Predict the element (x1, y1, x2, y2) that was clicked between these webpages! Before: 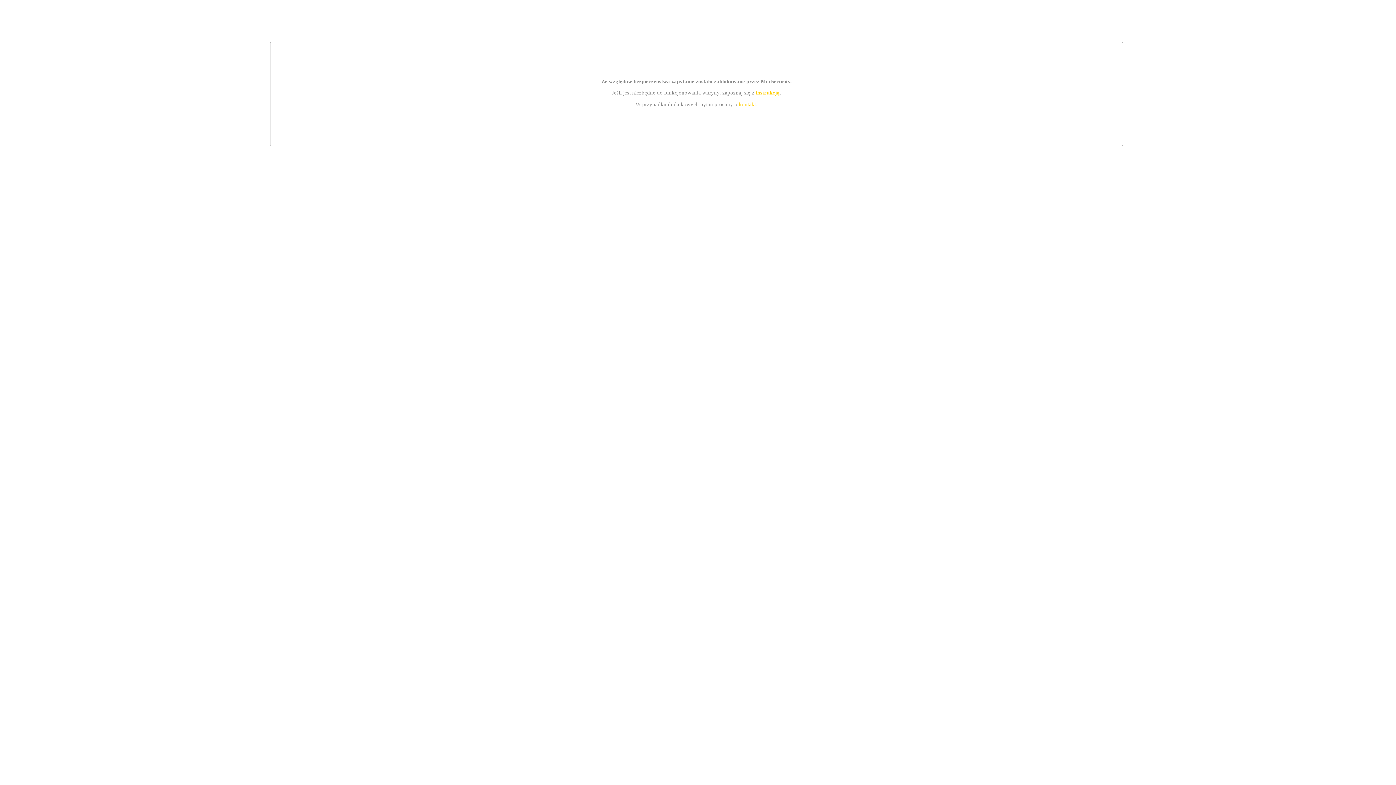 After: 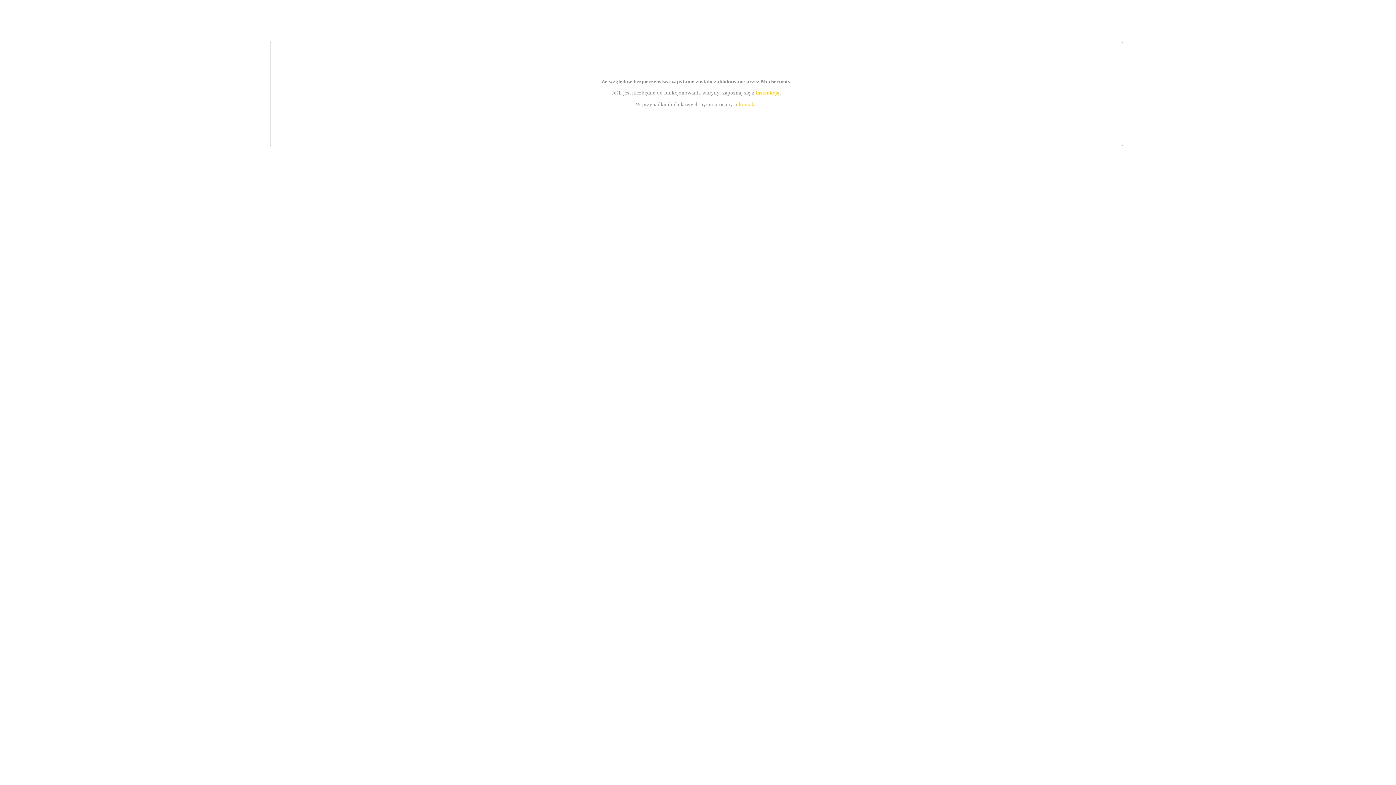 Action: label: kontakt bbox: (739, 101, 756, 107)